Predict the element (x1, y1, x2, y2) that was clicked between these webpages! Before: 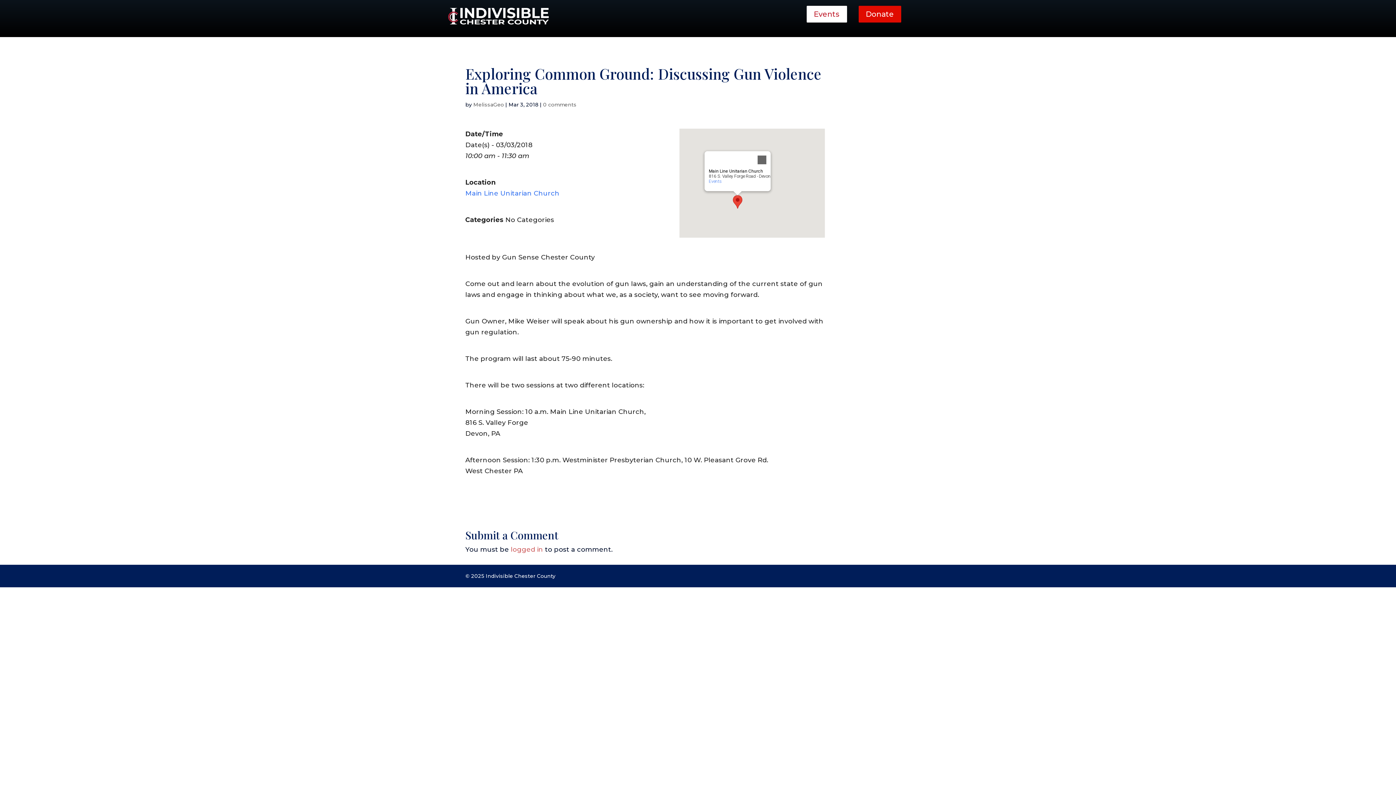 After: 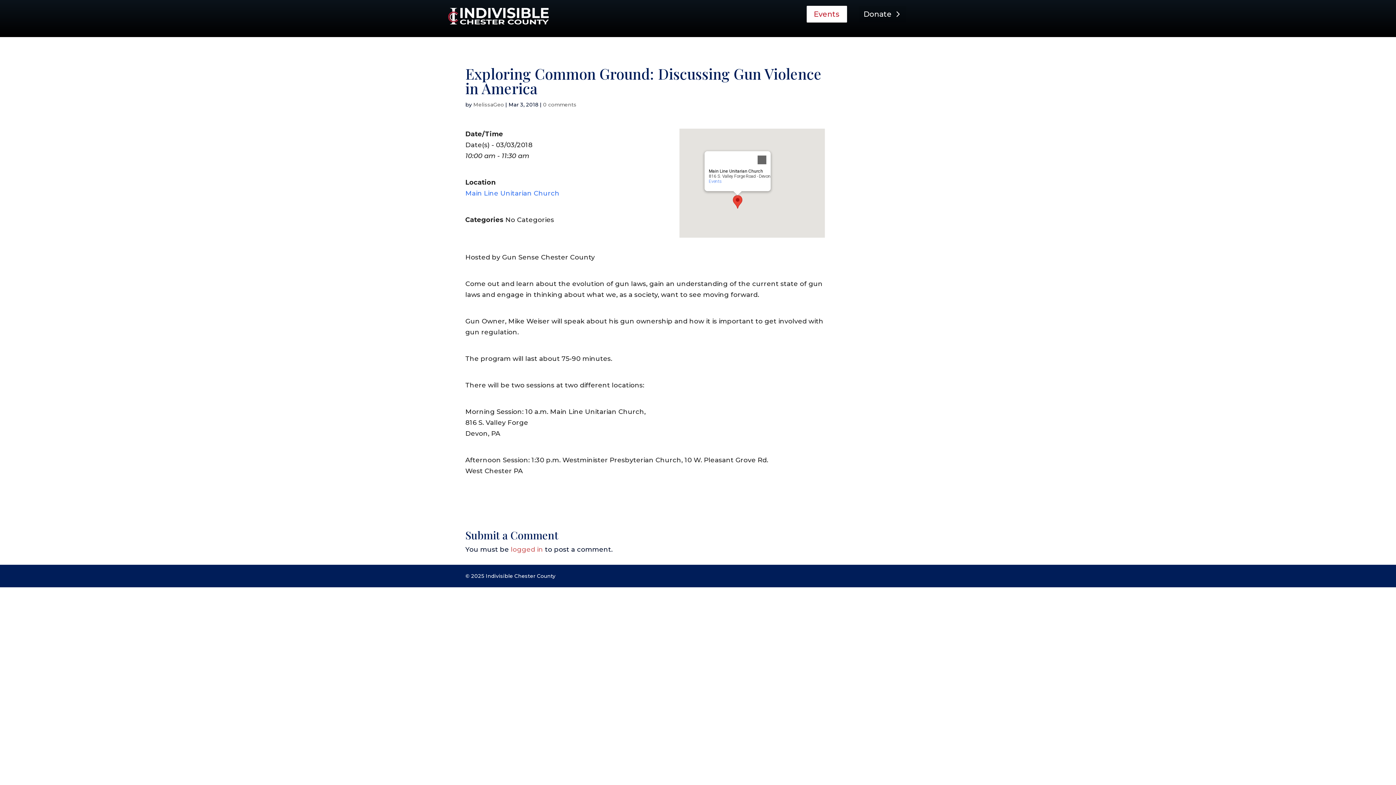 Action: bbox: (858, 5, 901, 22) label: Donate